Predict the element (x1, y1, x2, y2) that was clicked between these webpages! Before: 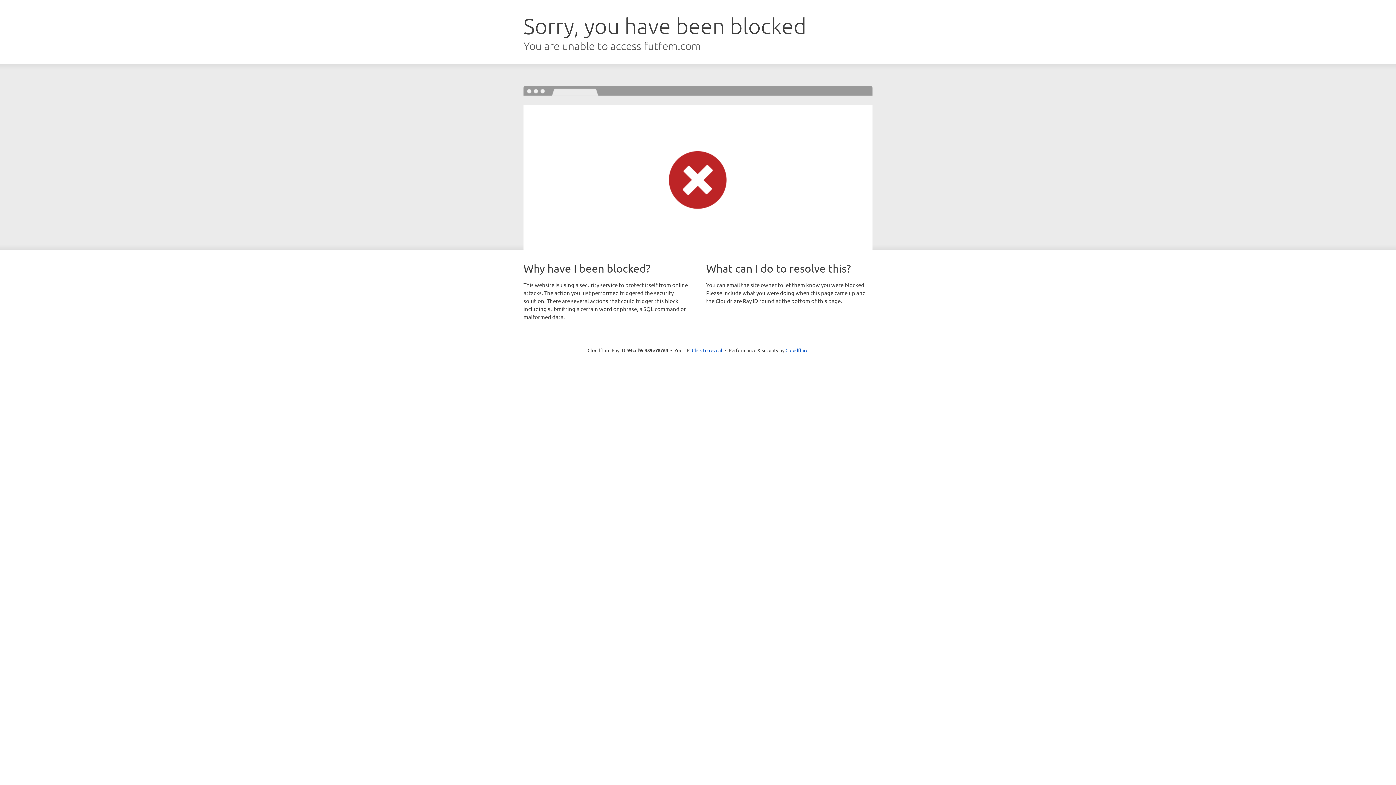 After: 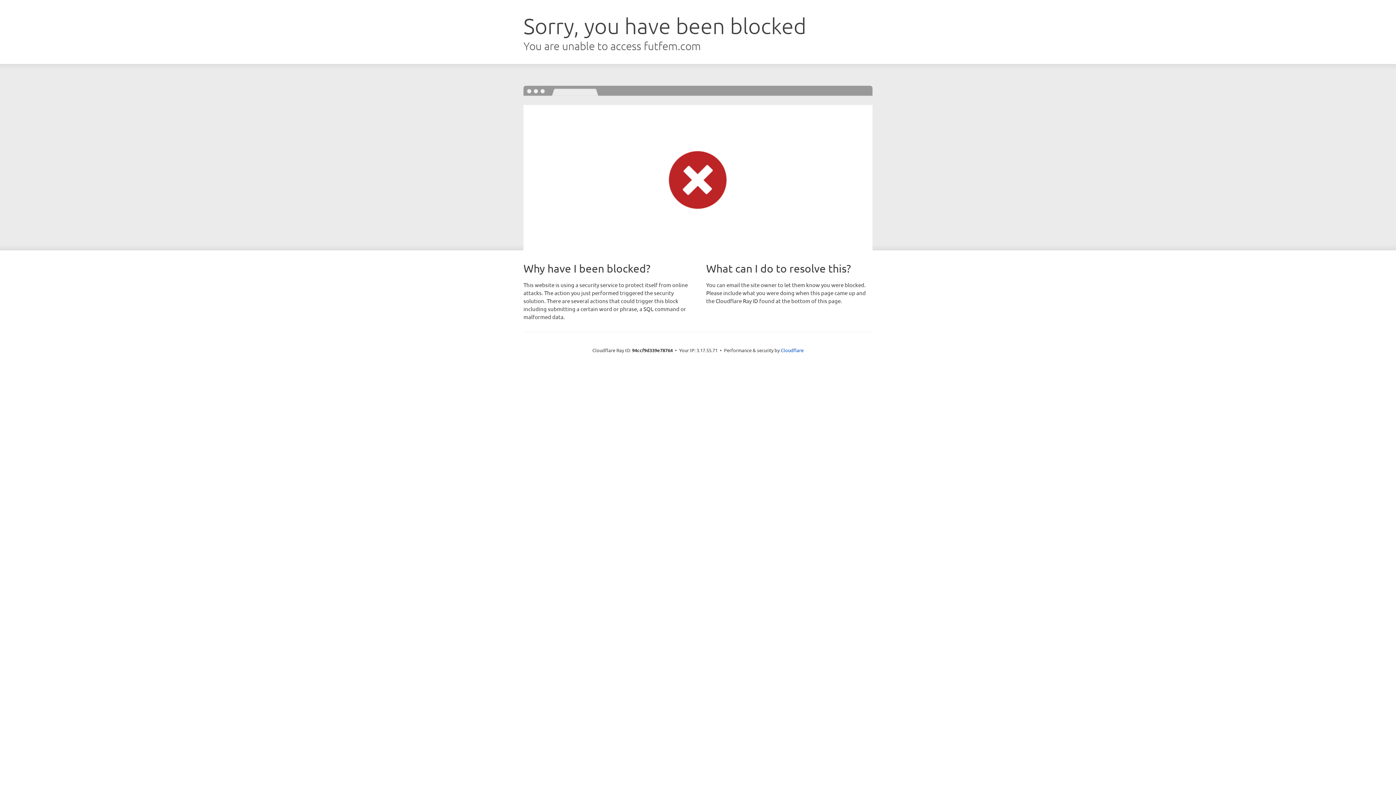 Action: label: Click to reveal bbox: (692, 346, 722, 353)